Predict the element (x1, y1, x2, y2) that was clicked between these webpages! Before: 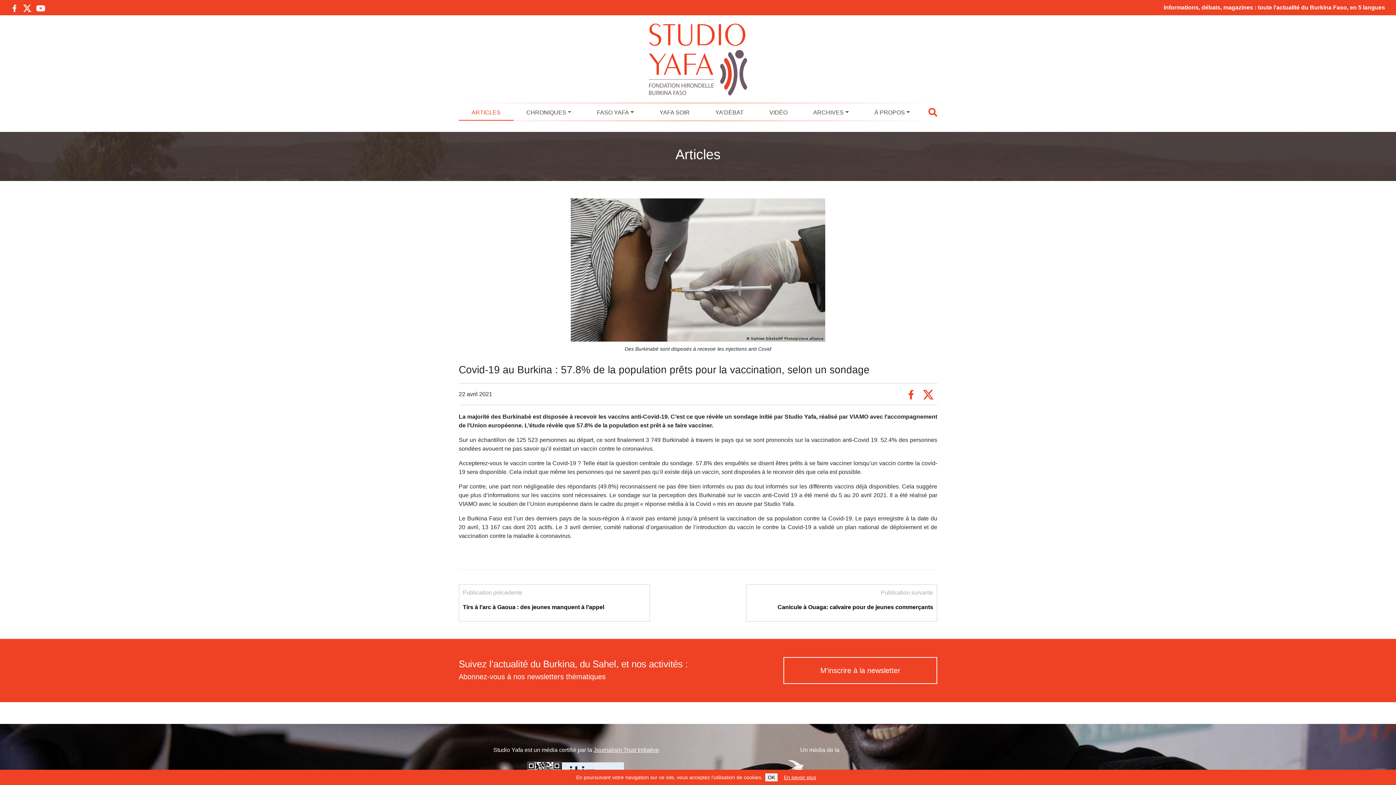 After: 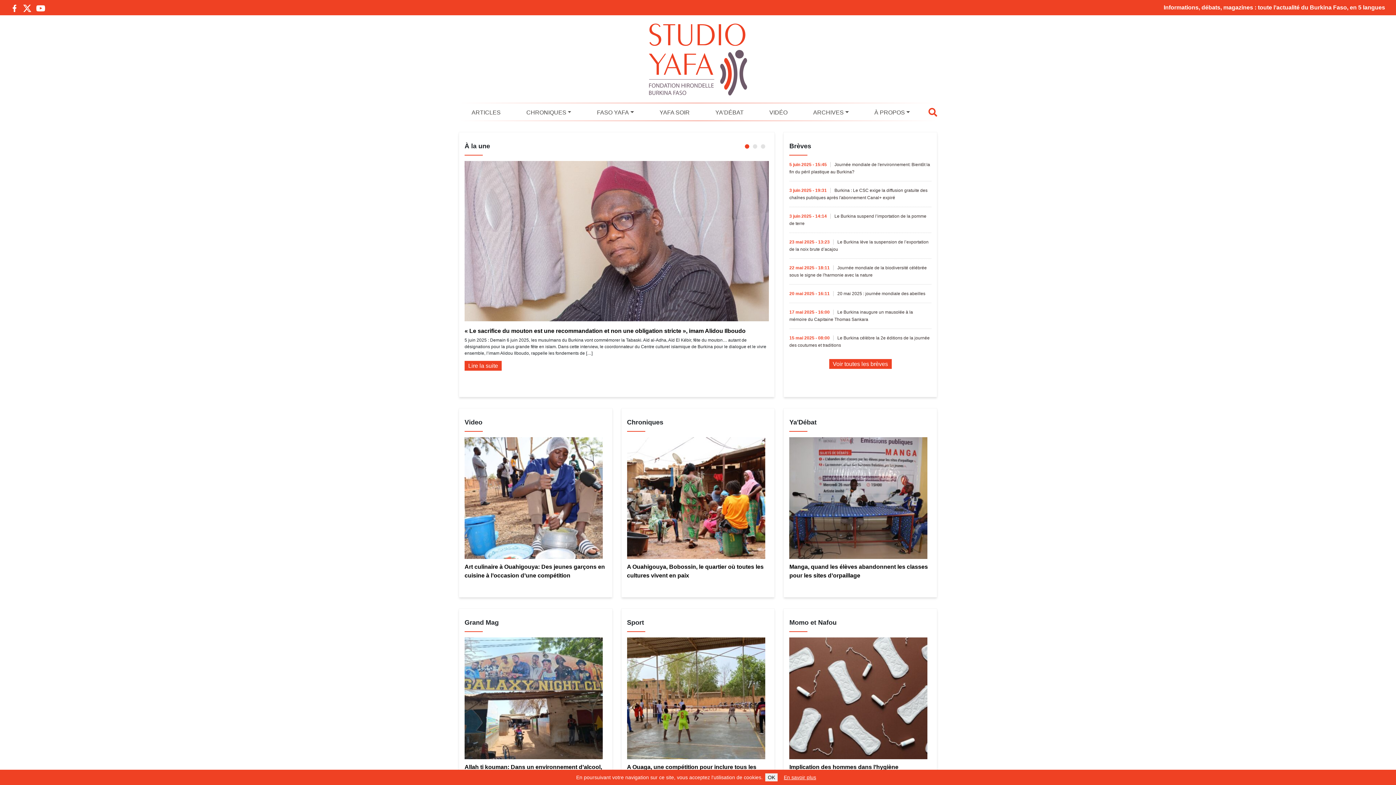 Action: bbox: (649, 56, 747, 62)